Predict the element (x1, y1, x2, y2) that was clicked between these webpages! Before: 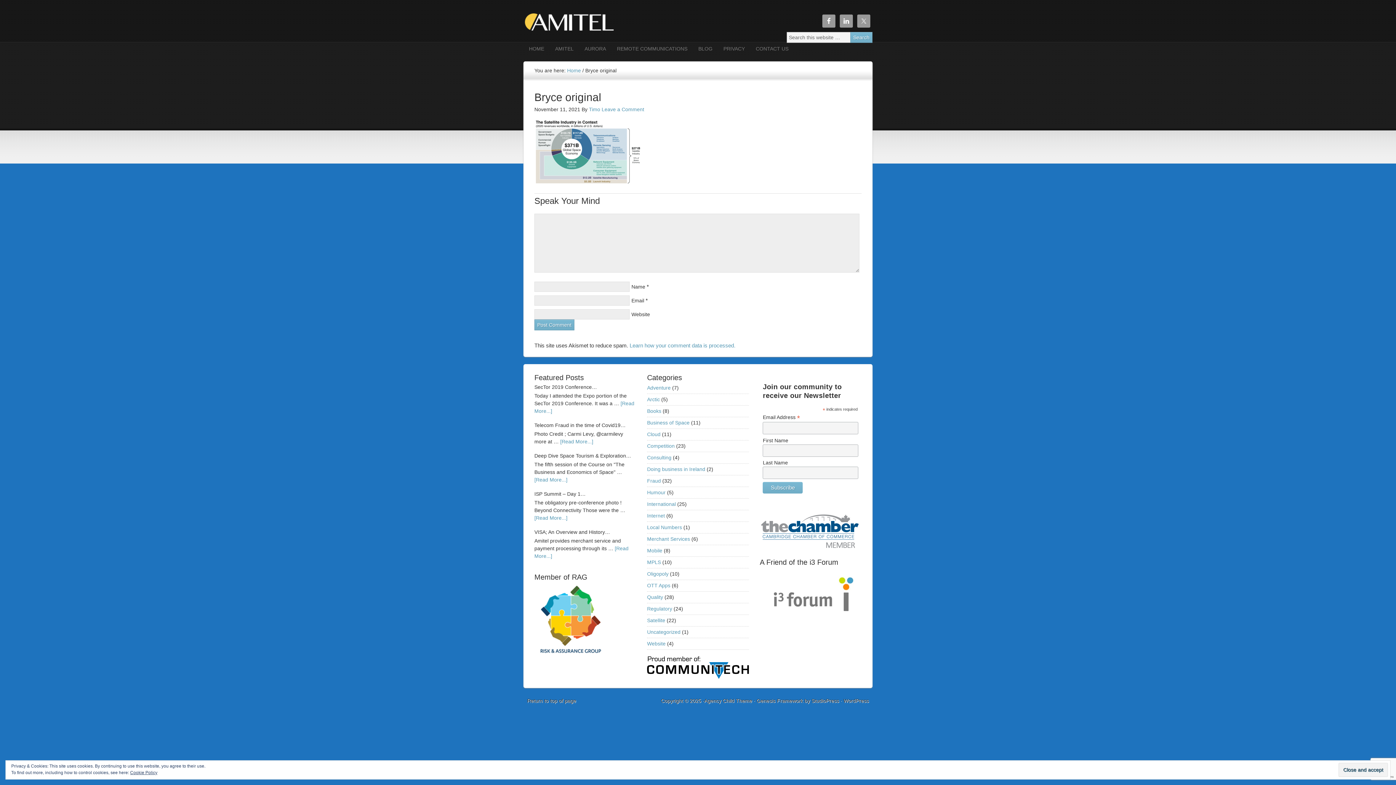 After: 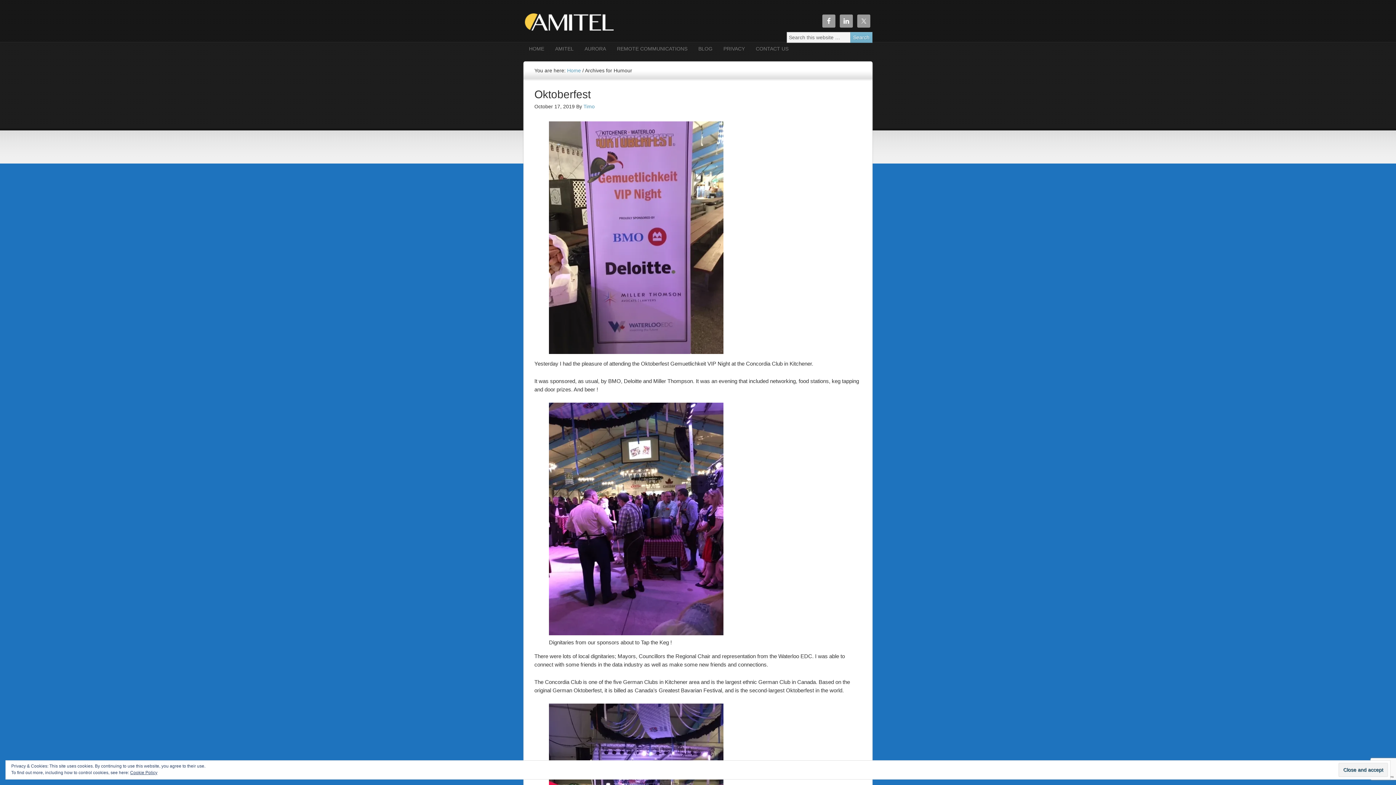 Action: label: Humour bbox: (647, 489, 665, 495)